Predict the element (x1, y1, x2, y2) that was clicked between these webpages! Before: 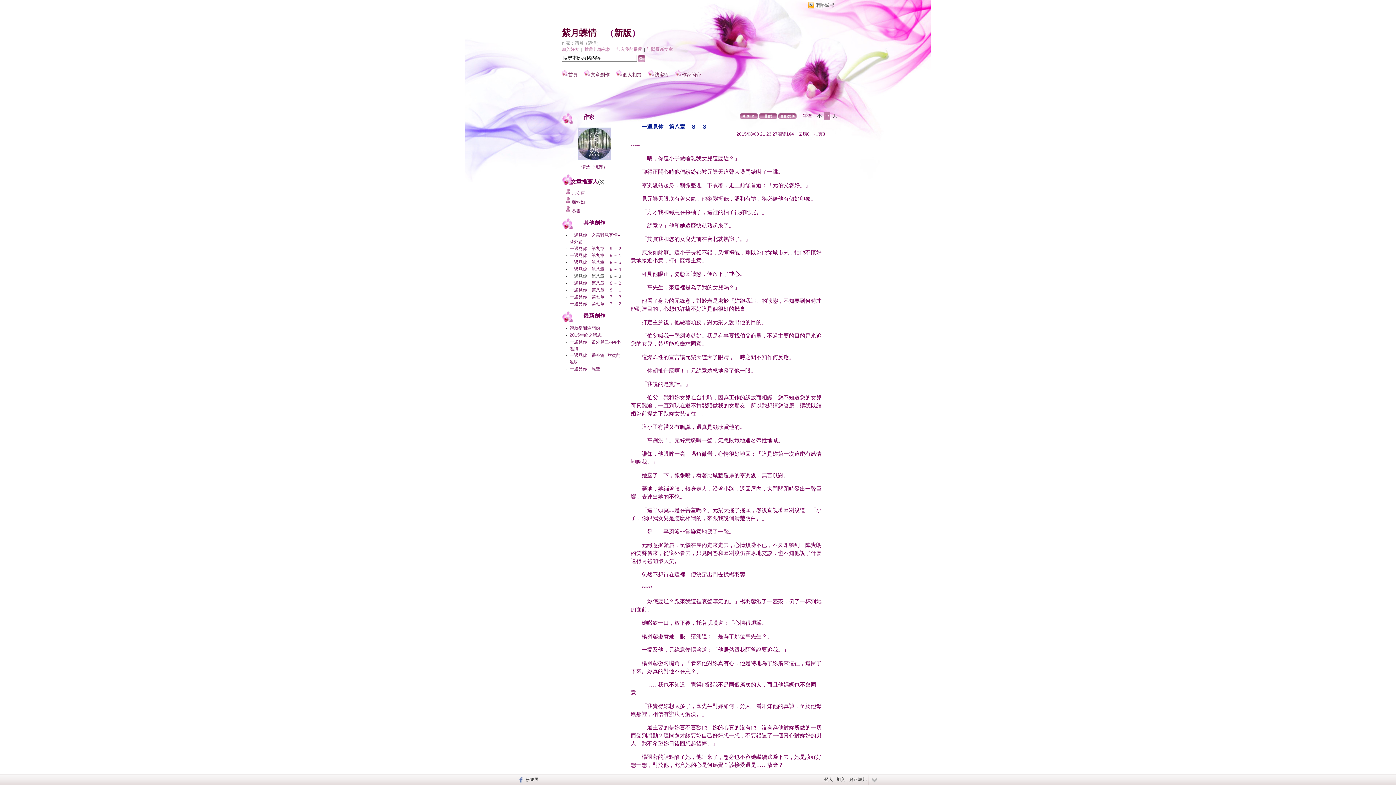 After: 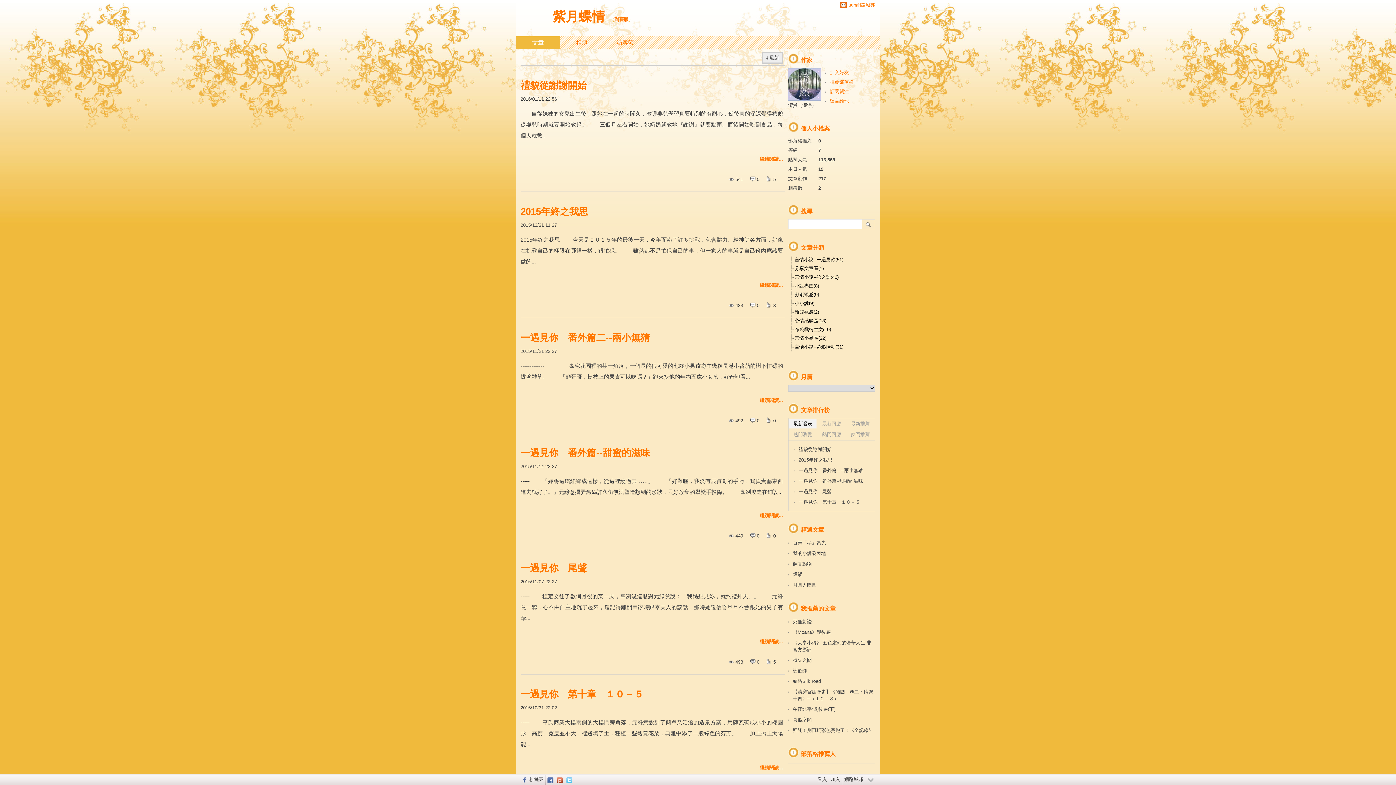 Action: label: 新版 bbox: (614, 28, 631, 37)